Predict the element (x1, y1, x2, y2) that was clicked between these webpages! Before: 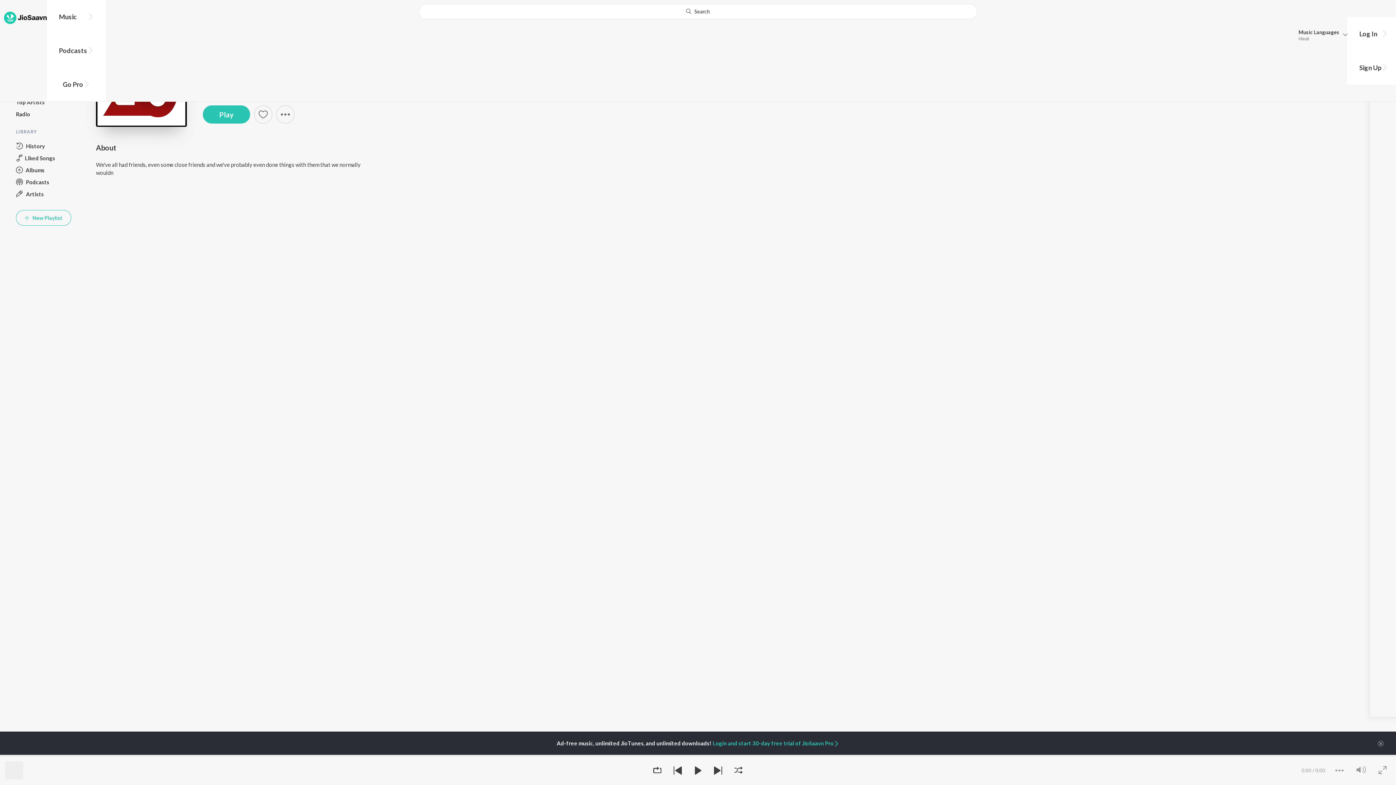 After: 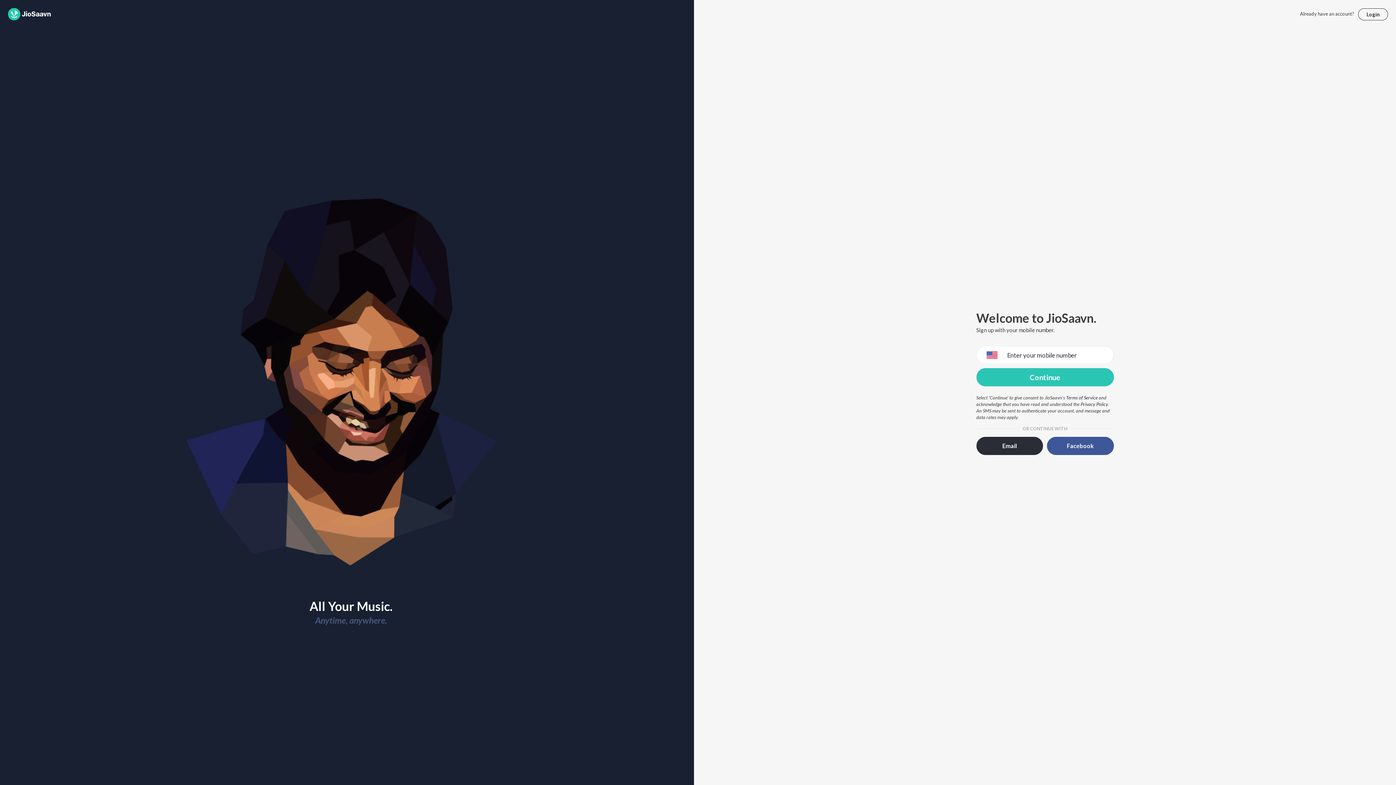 Action: label: Sign Up bbox: (1351, 50, 1396, 84)